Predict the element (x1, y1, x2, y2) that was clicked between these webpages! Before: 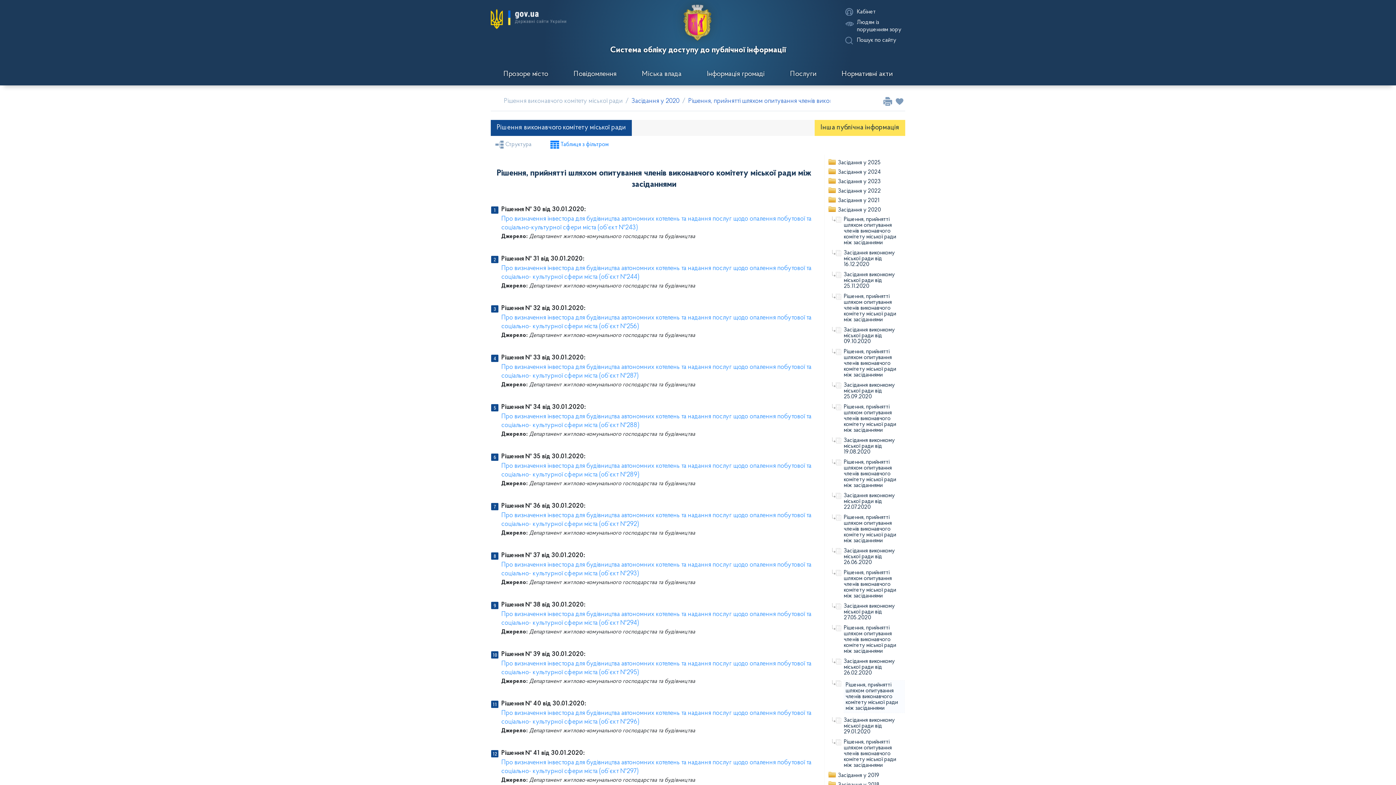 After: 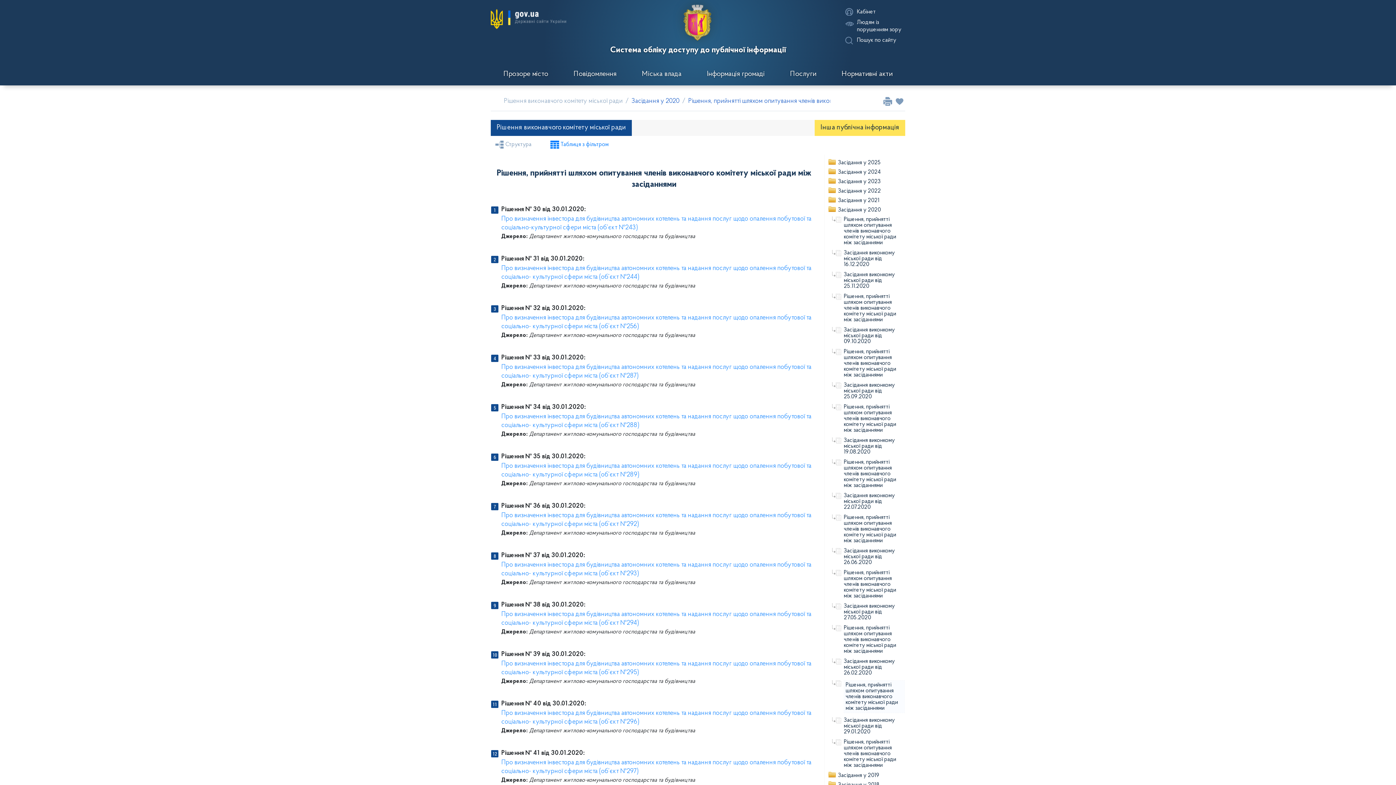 Action: label: Рішення, прийнятті шляхом опитування членів виконавчого комітету міської ради між засіданнями bbox: (844, 680, 905, 713)